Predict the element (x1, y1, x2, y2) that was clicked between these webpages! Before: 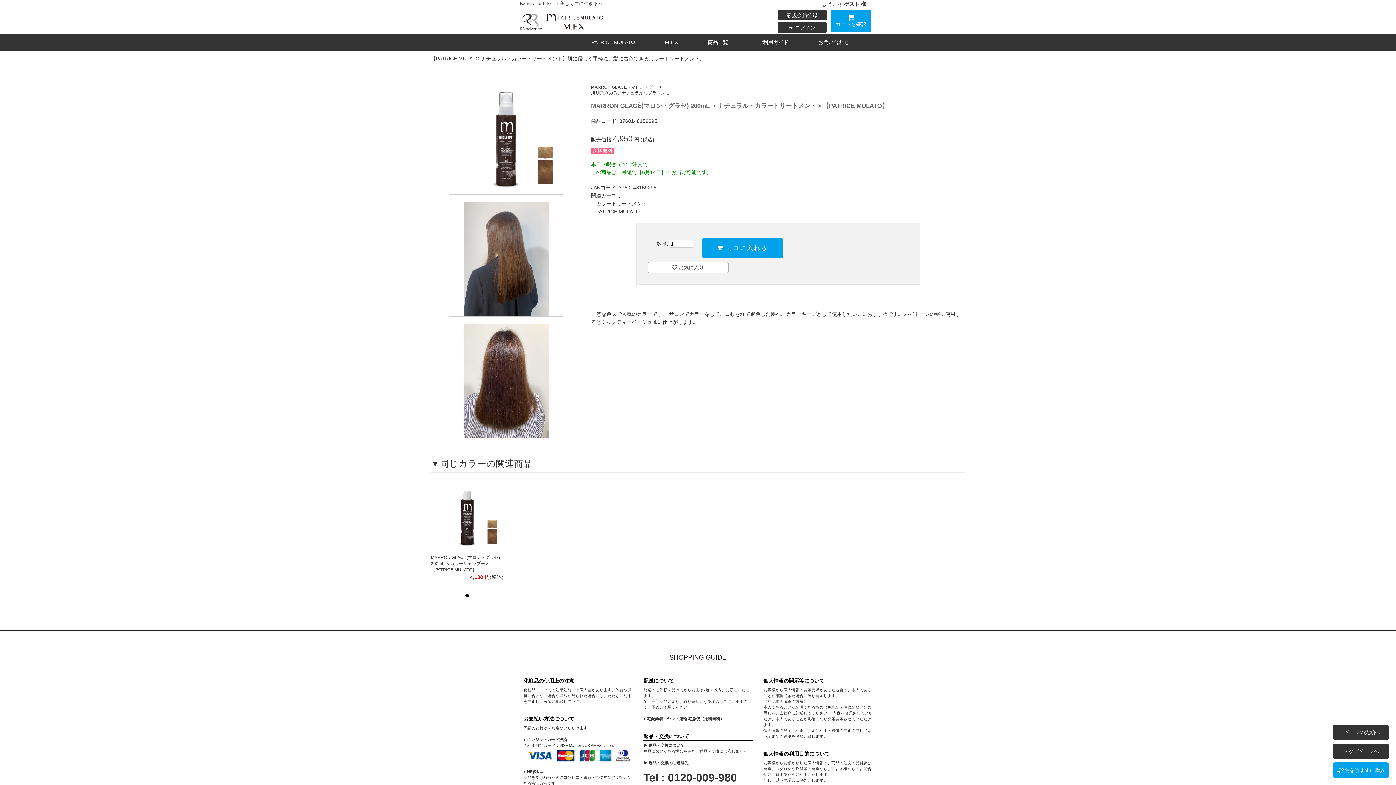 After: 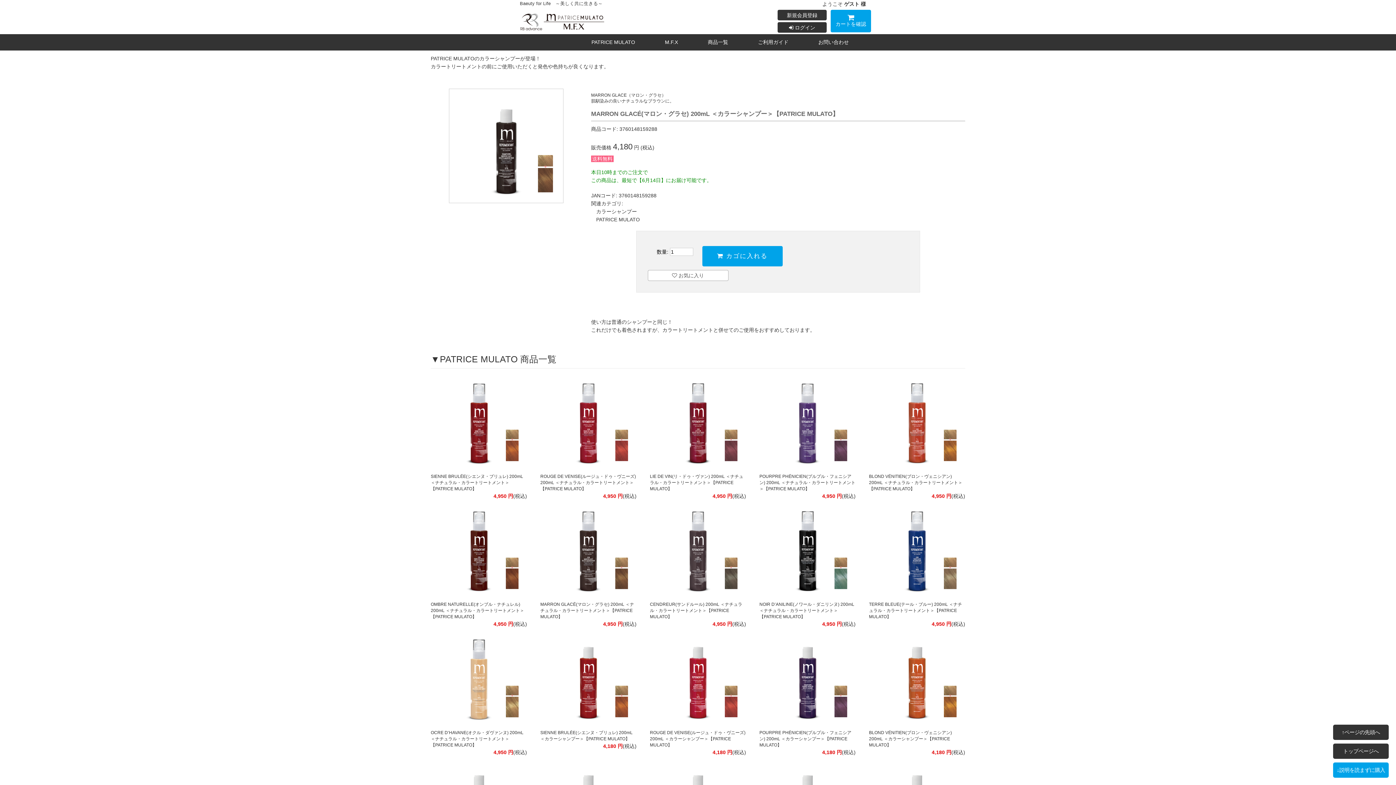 Action: bbox: (430, 554, 503, 573) label: MARRON GLACÉ(マロン・グラセ) 200mL ＜カラーシャンプー＞【PATRICE MULATO】